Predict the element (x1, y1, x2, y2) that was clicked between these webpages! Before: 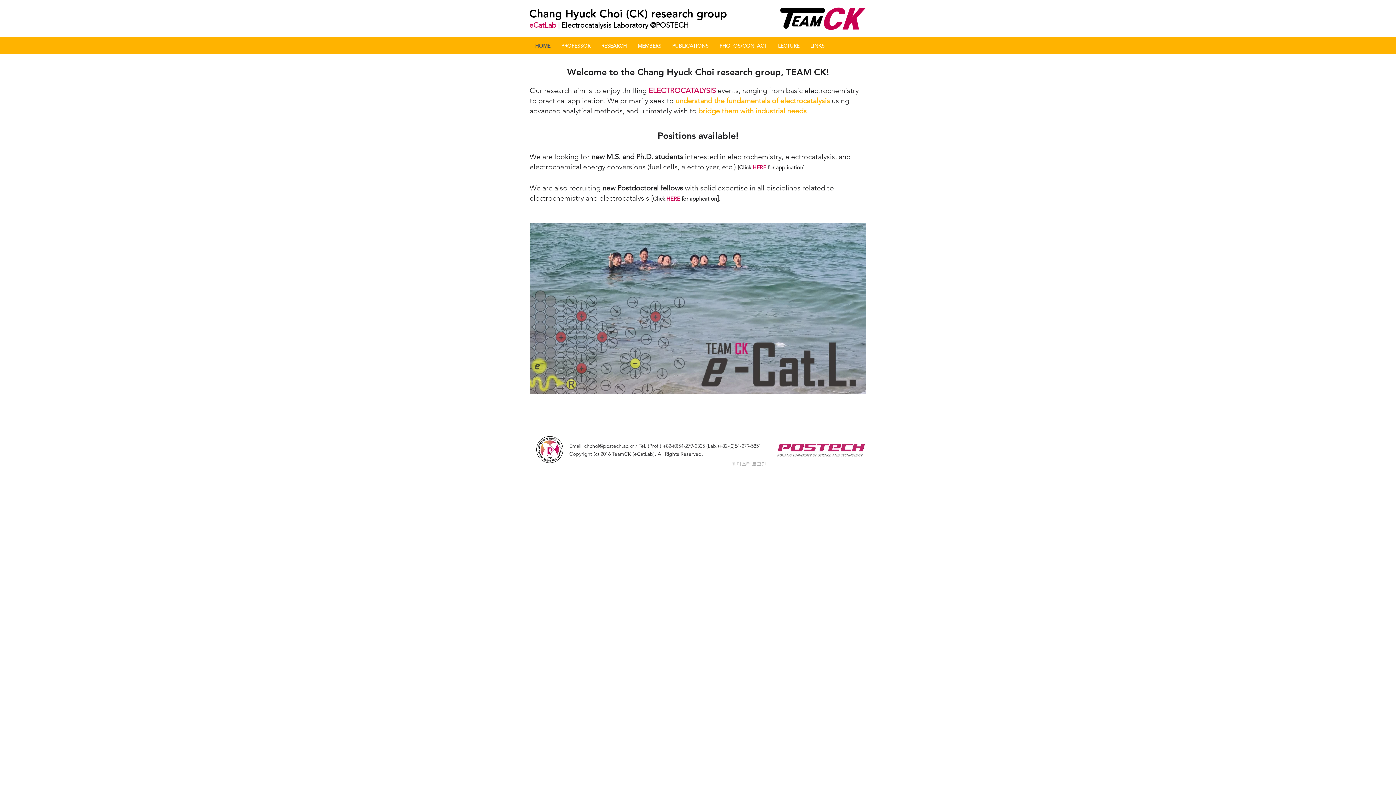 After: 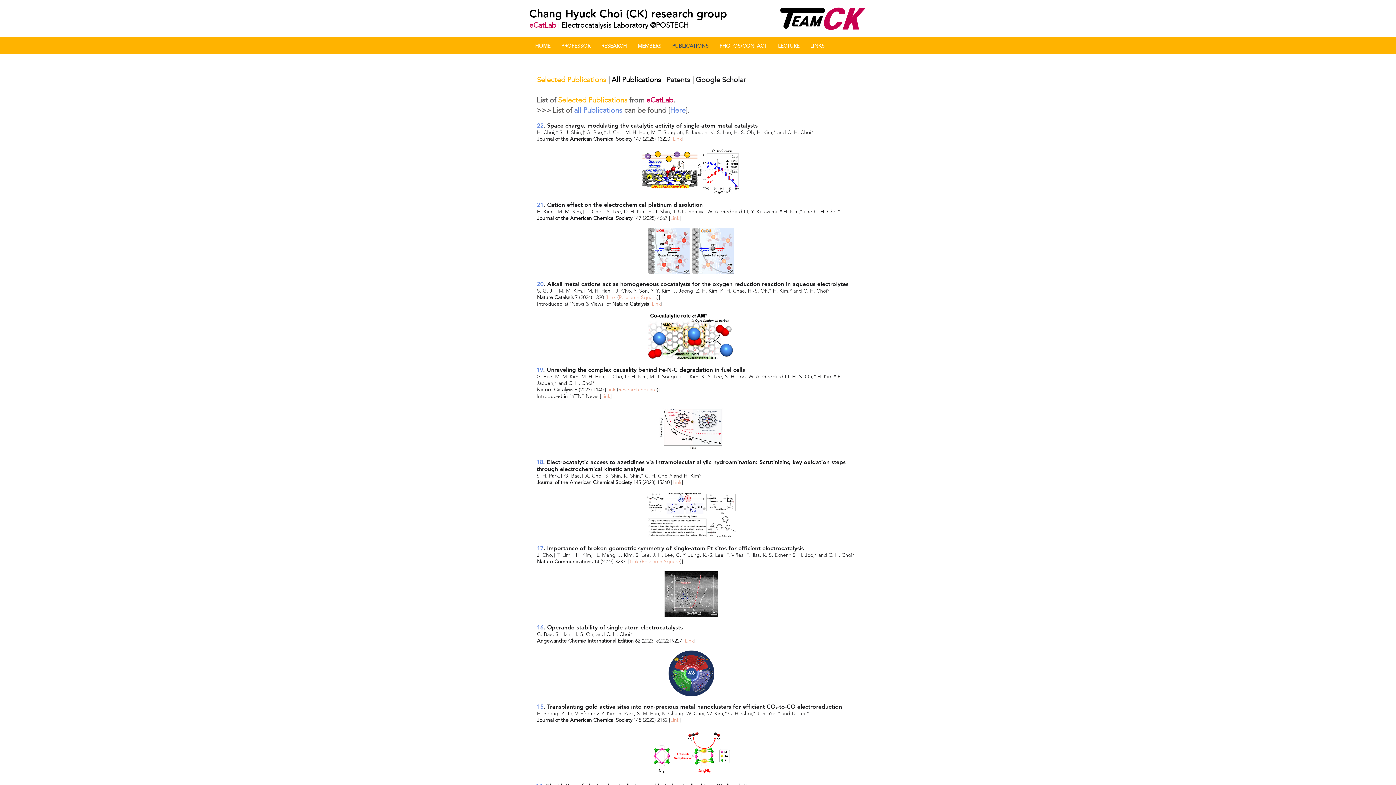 Action: bbox: (666, 42, 714, 48) label: PUBLICATIONS